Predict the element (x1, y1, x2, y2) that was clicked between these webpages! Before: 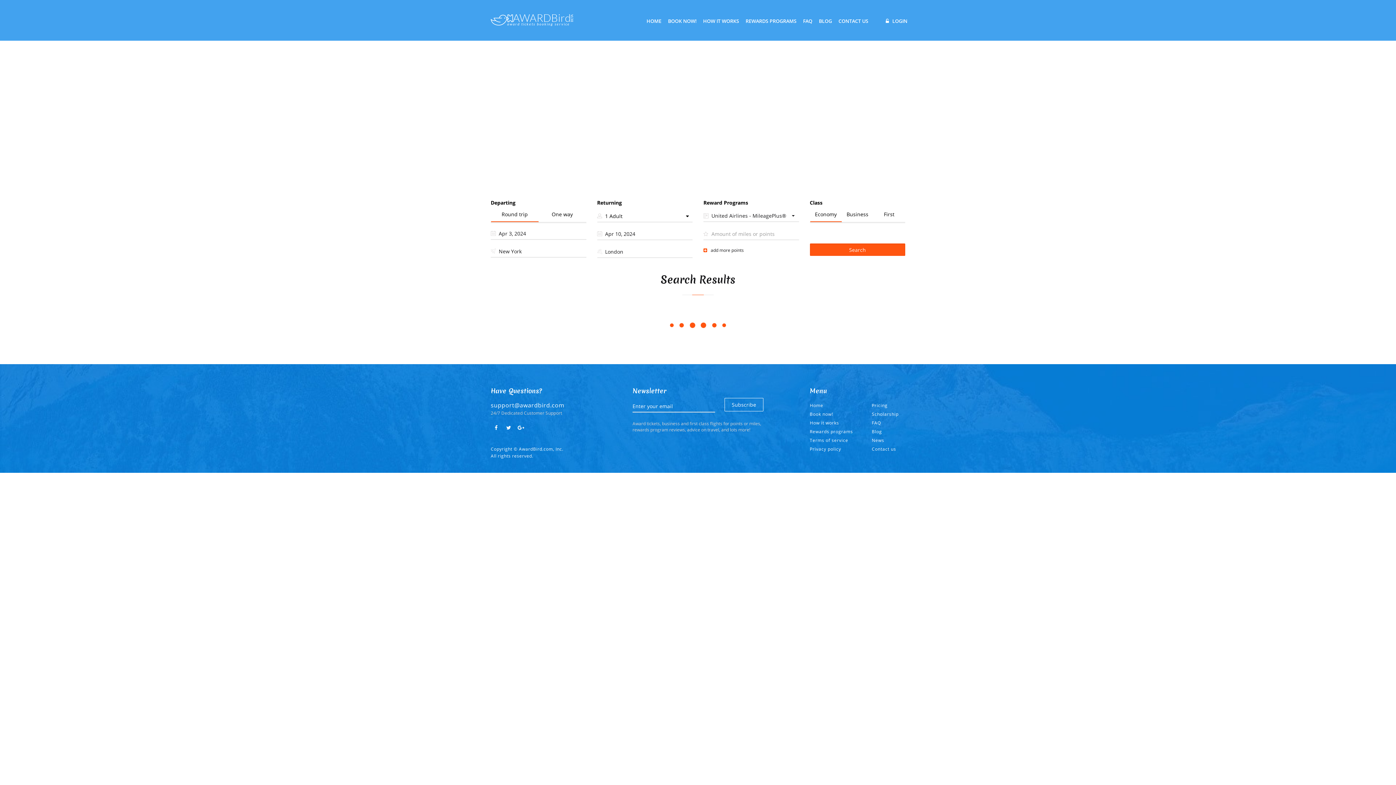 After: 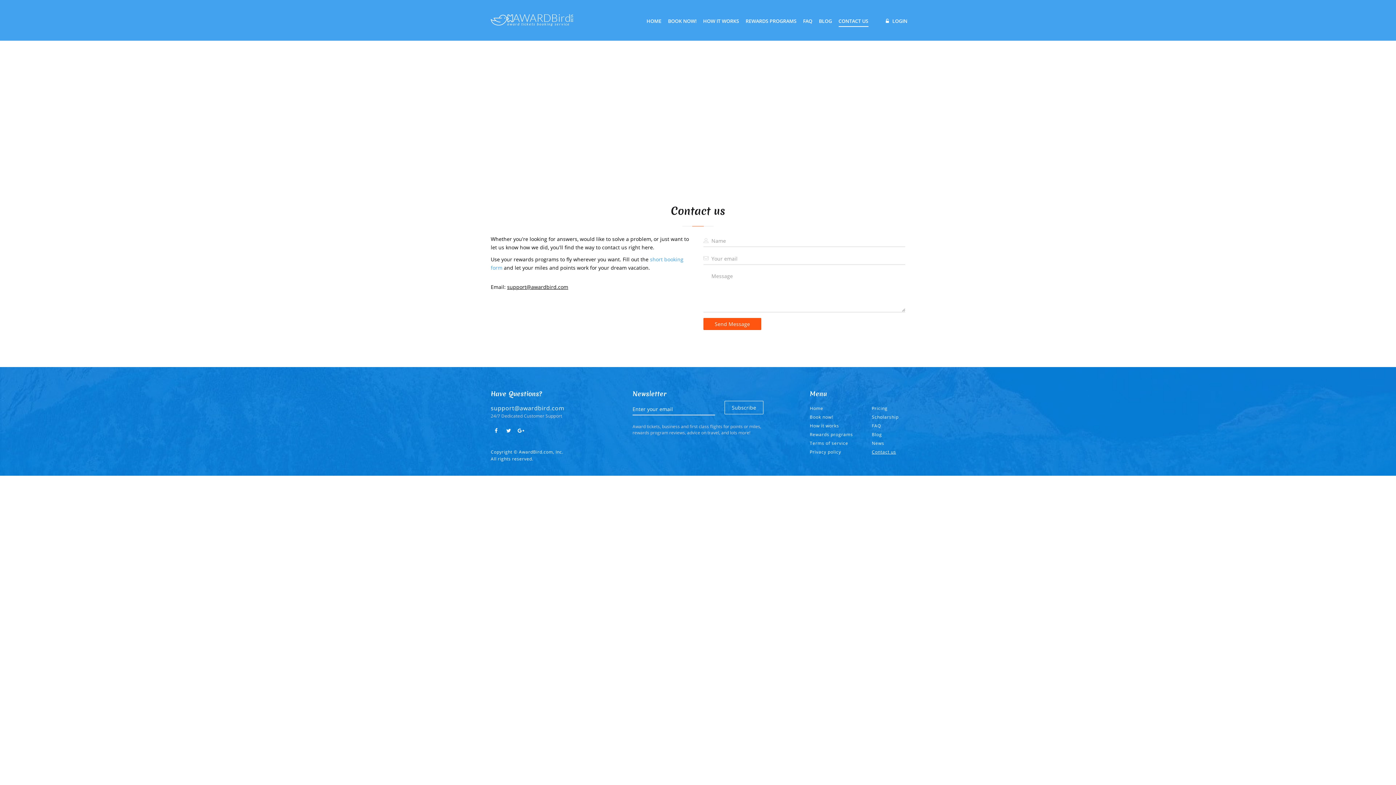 Action: bbox: (872, 446, 896, 452) label: Contact us